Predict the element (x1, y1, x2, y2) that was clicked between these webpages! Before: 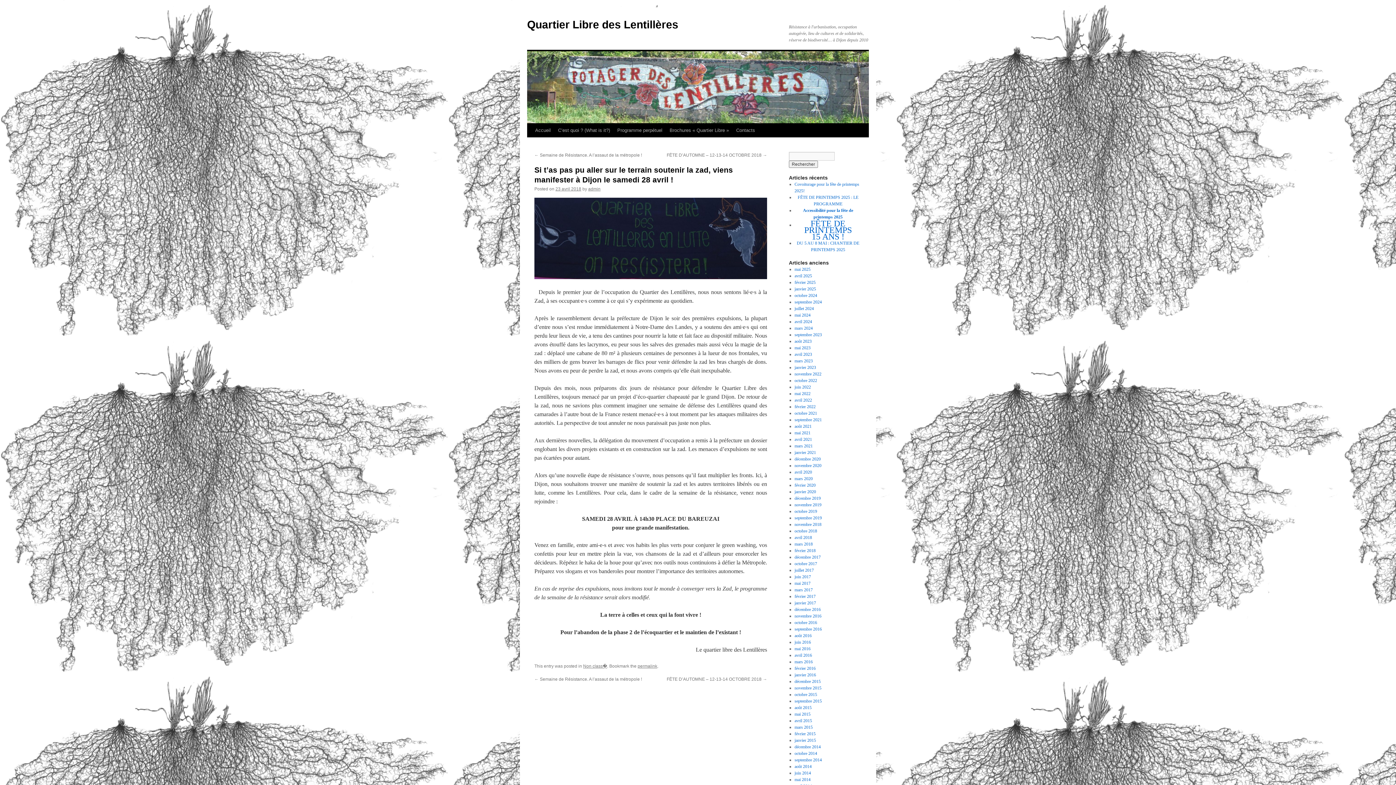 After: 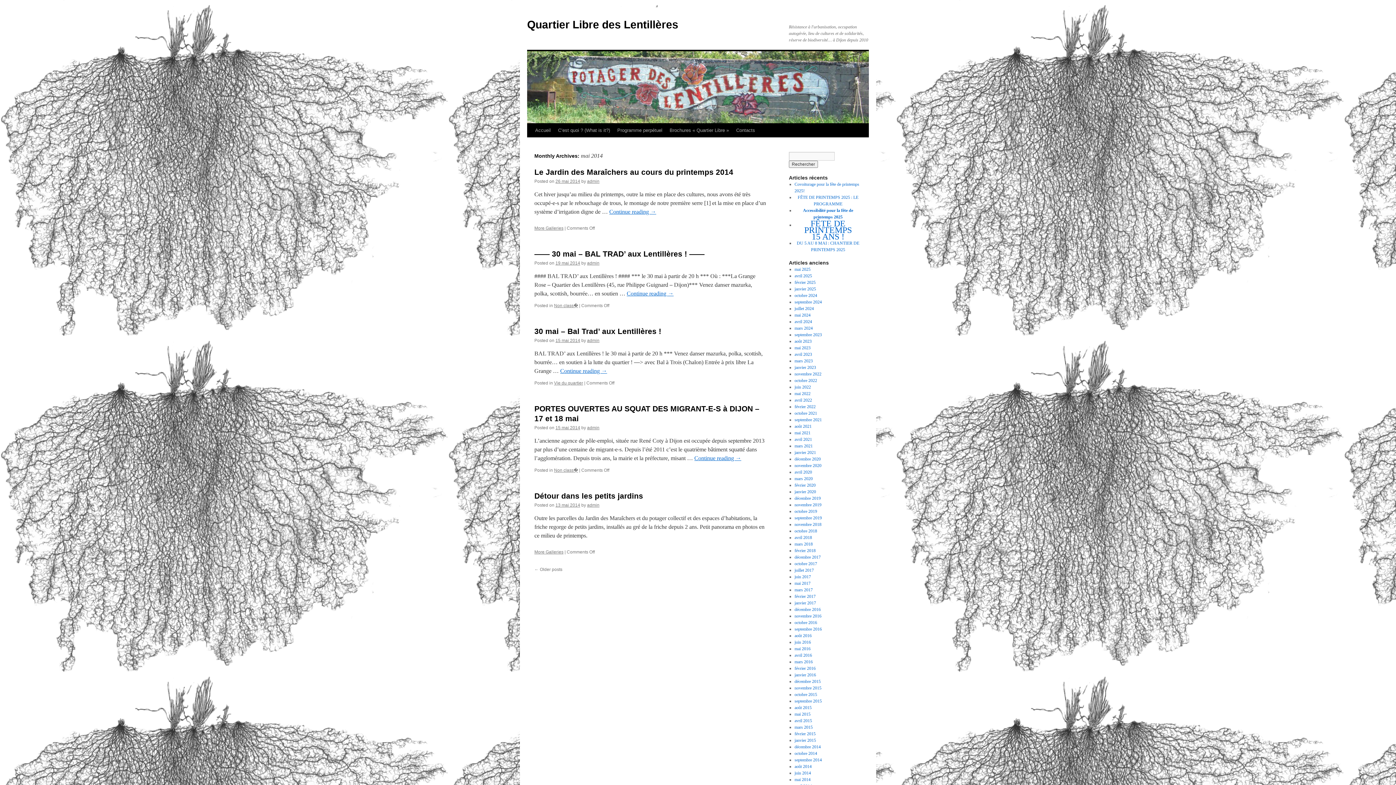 Action: bbox: (794, 777, 810, 782) label: mai 2014